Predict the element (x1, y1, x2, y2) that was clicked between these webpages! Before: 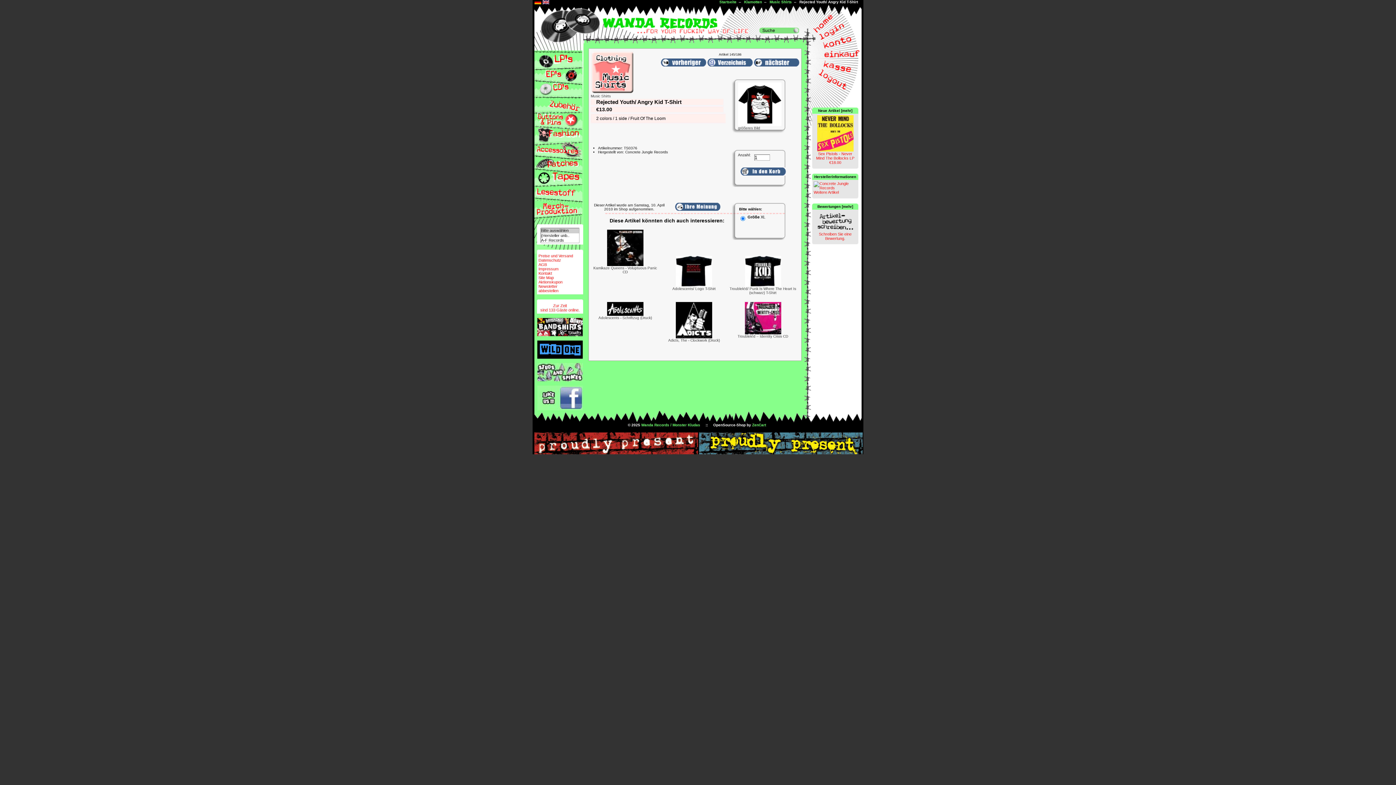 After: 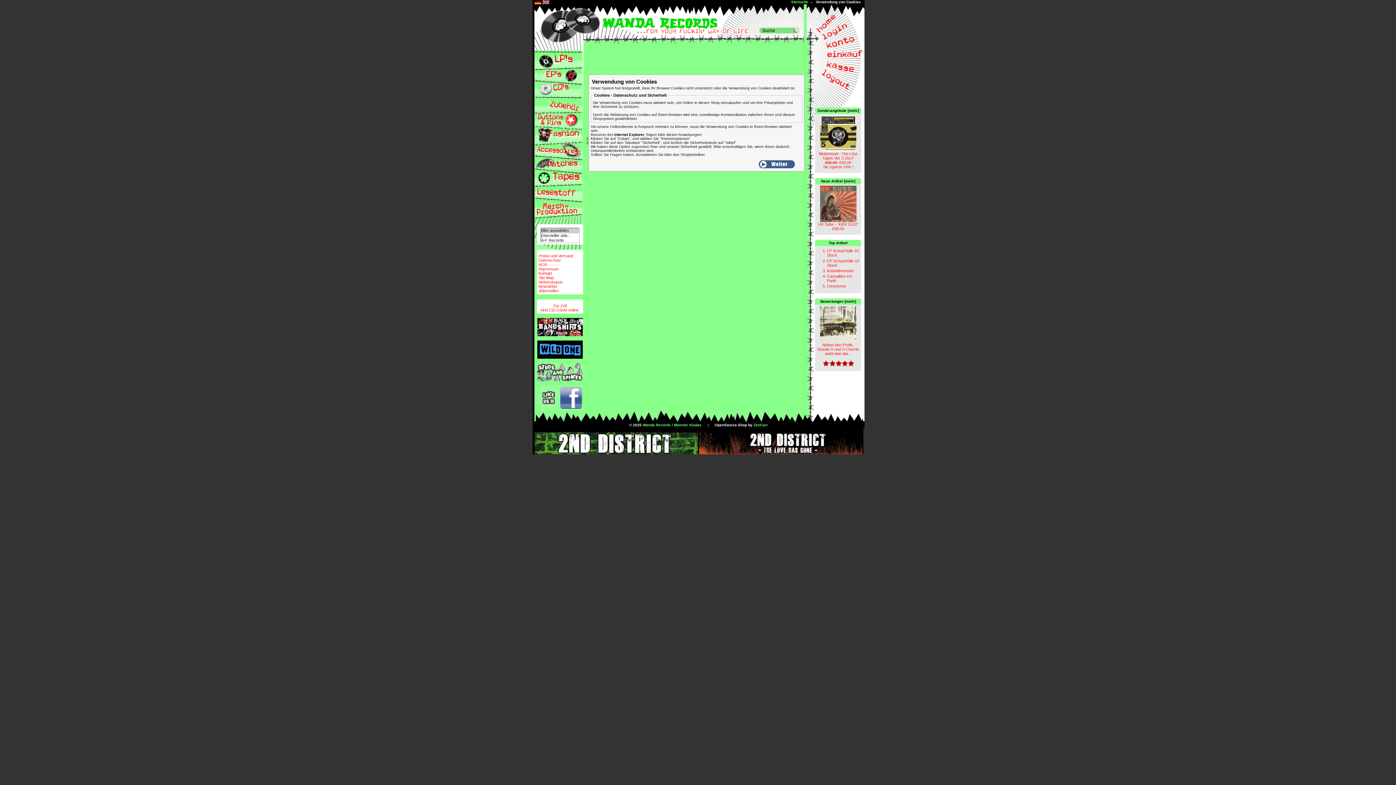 Action: bbox: (817, 207, 853, 240) label: 
Schreiben Sie eine Bewertung.